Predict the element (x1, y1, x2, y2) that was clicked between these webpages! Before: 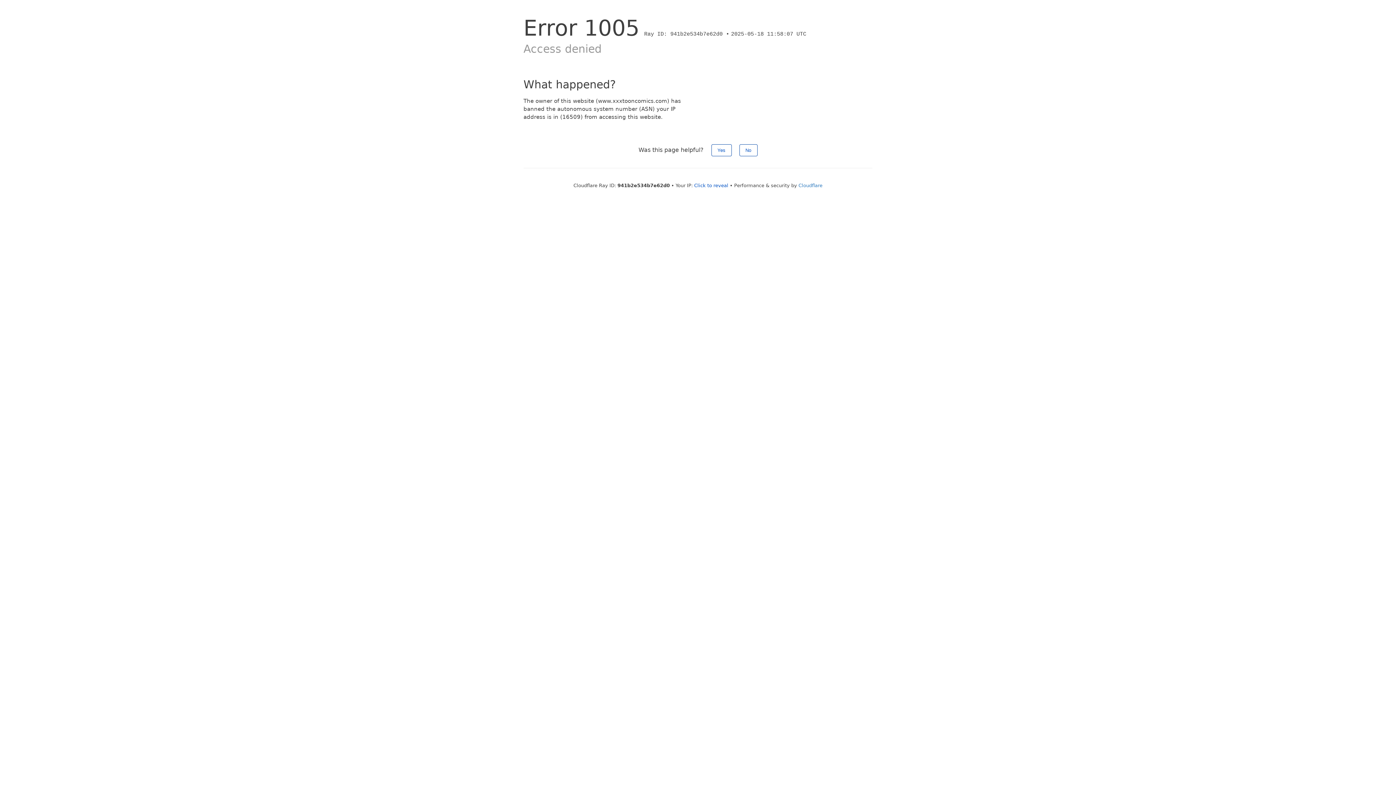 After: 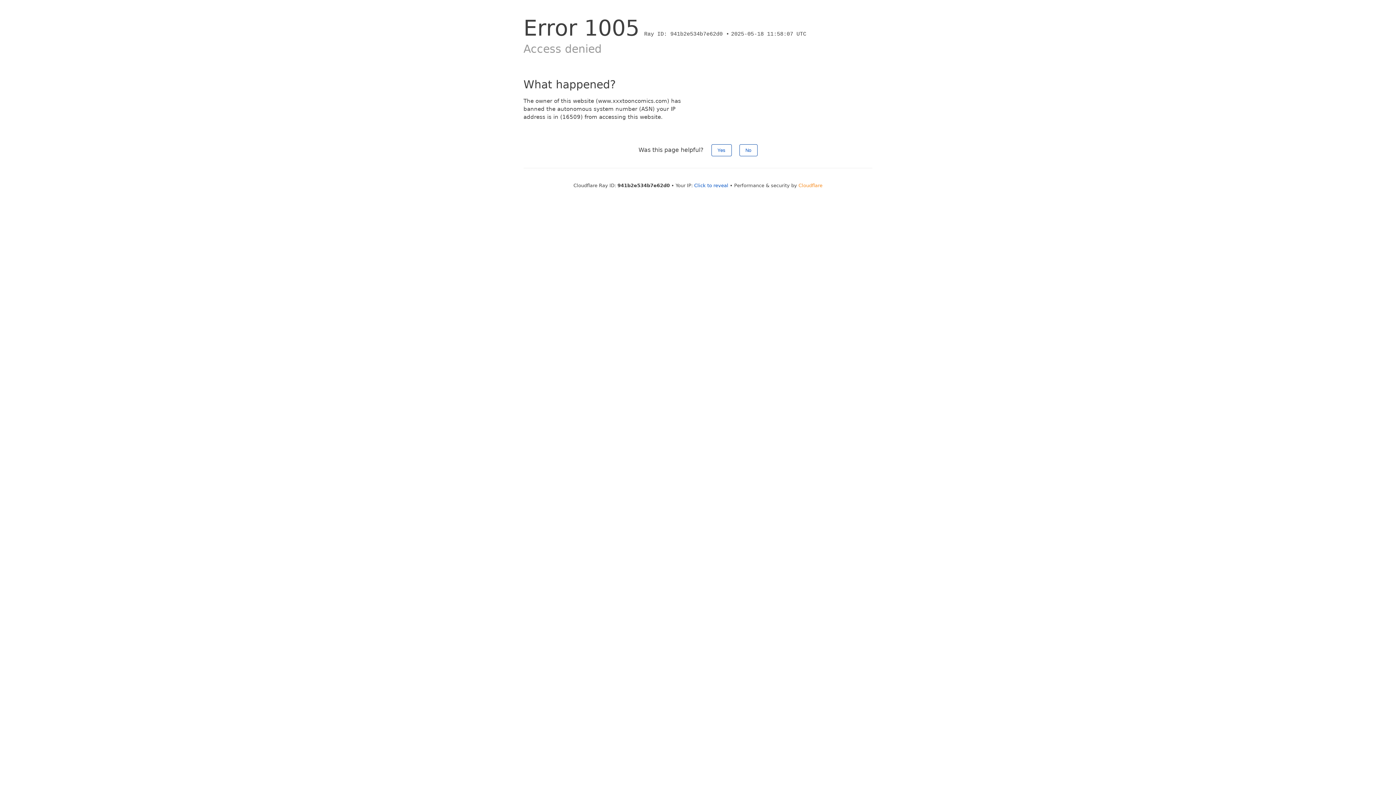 Action: label: Cloudflare bbox: (798, 182, 822, 188)